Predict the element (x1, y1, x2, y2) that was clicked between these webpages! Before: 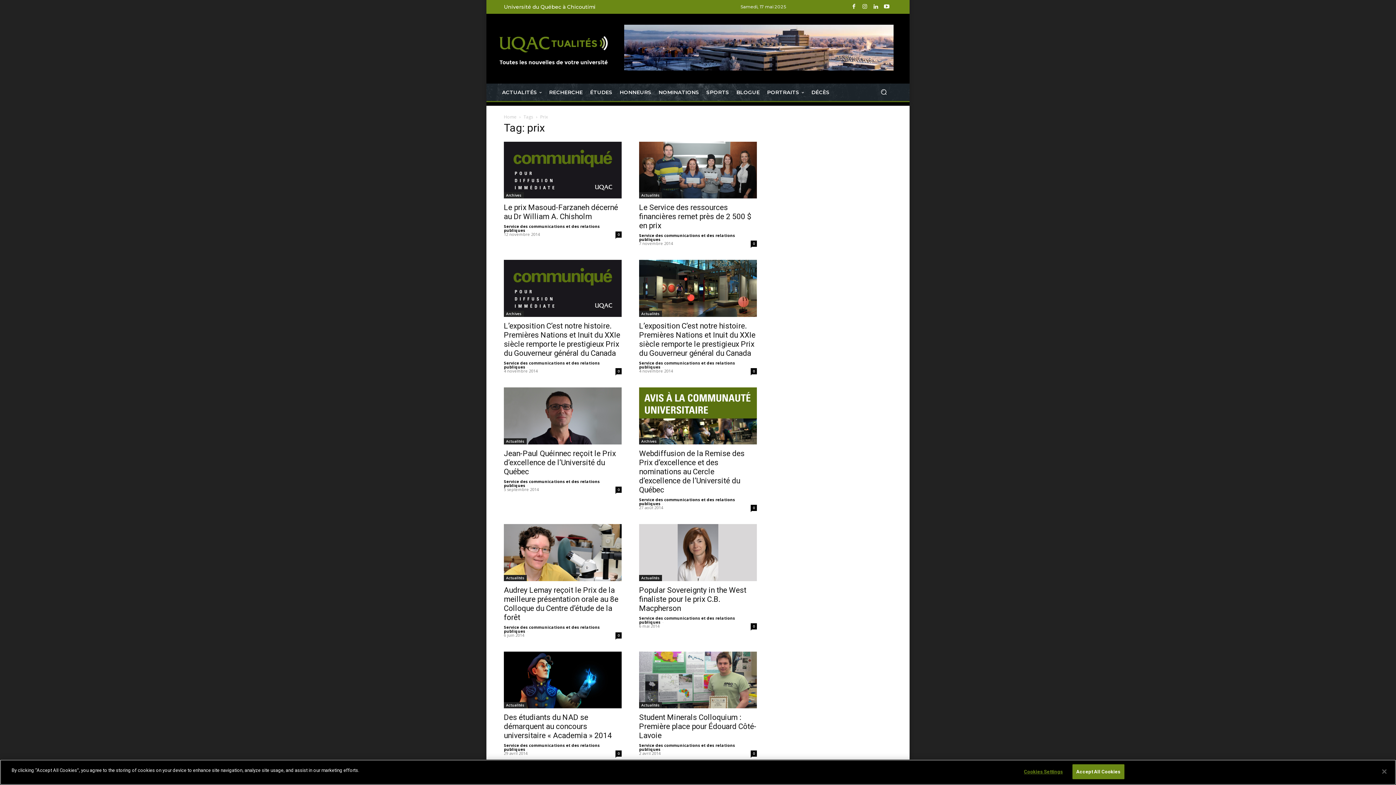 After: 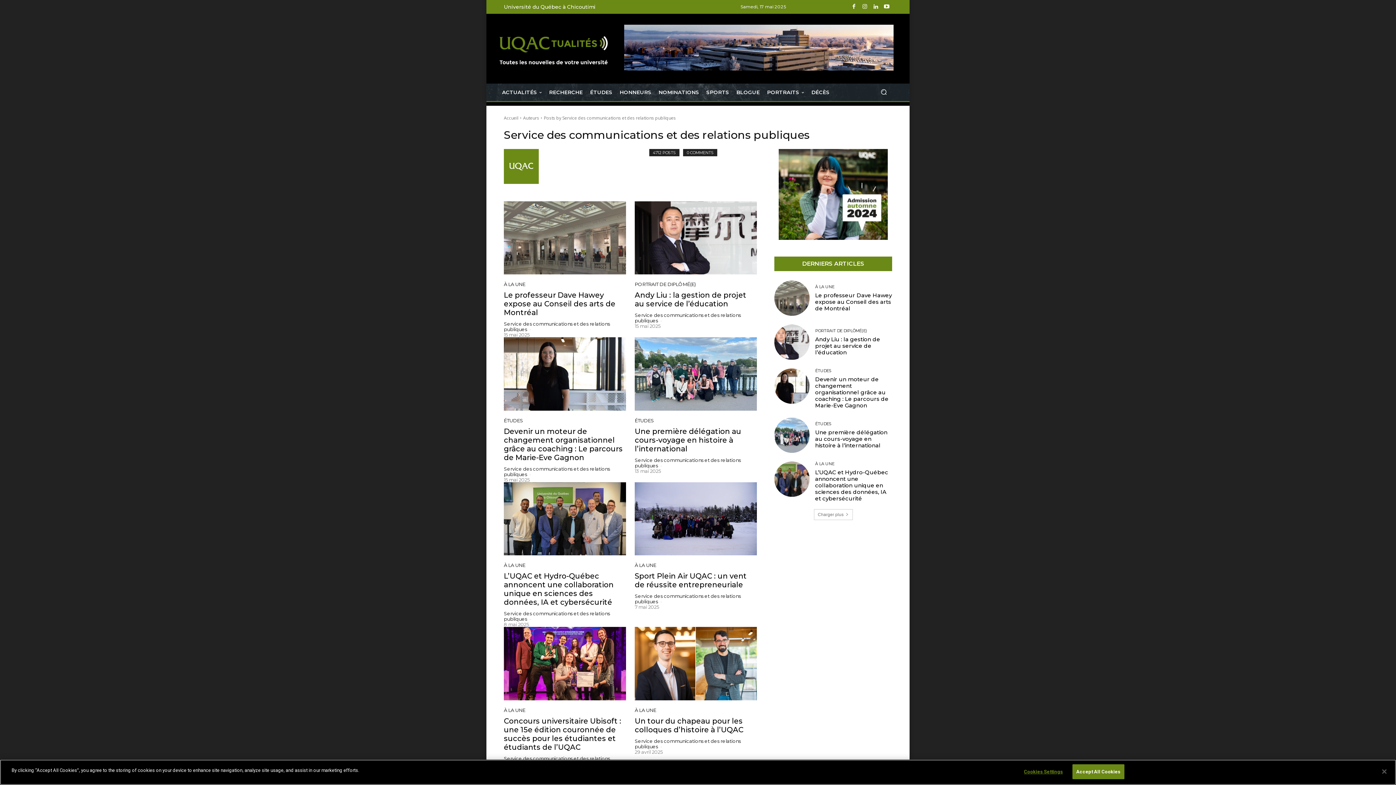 Action: bbox: (639, 743, 735, 752) label: Service des communications et des relations publiques